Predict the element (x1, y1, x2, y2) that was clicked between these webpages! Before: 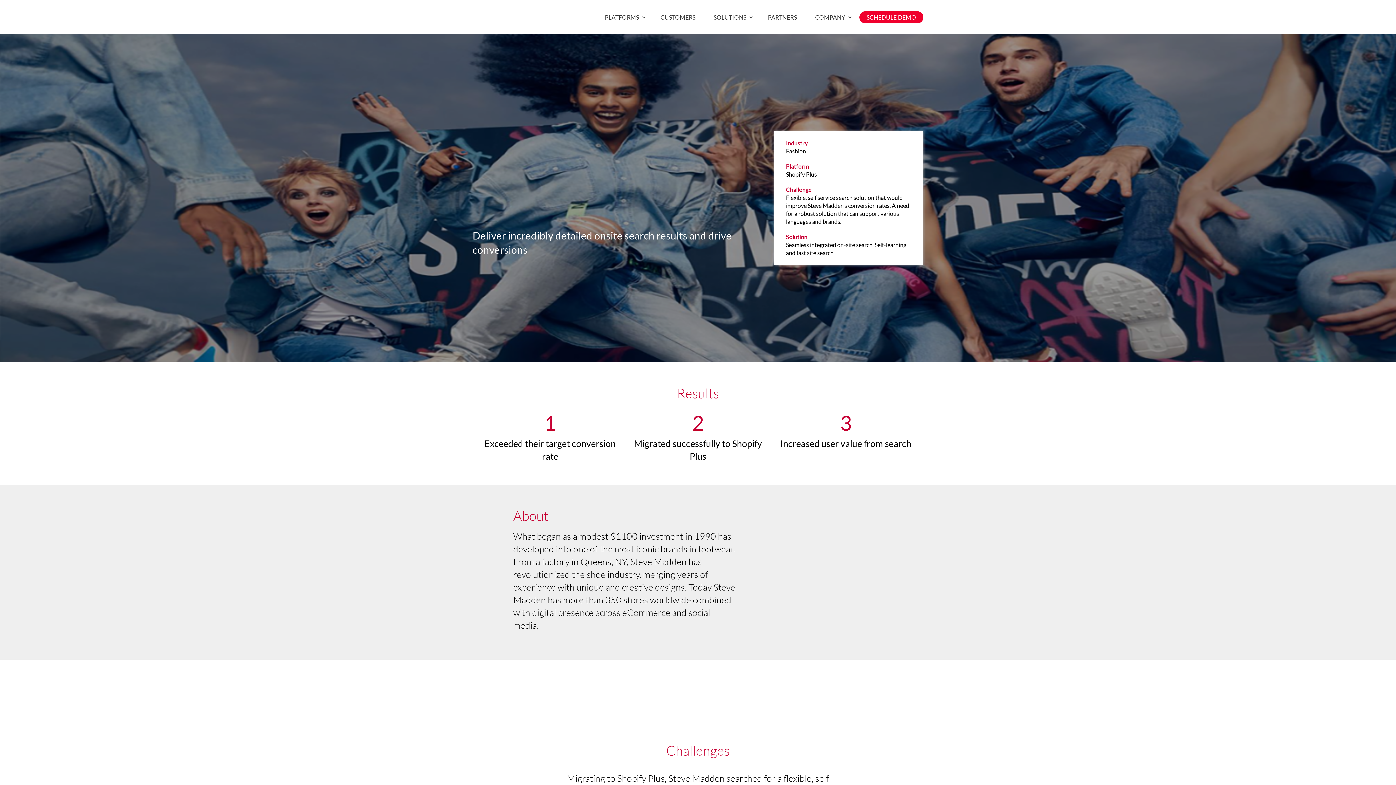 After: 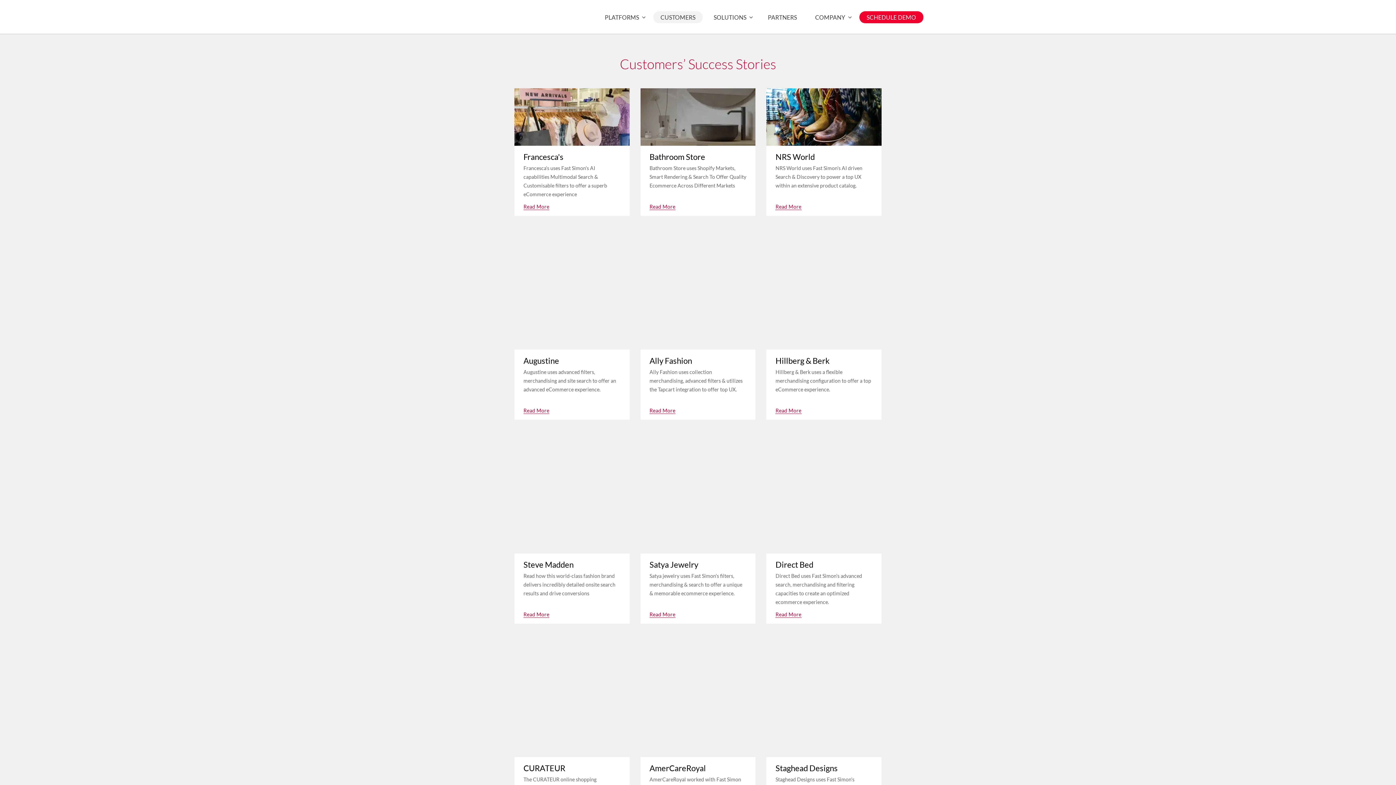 Action: label: CUSTOMERS bbox: (653, 11, 702, 23)